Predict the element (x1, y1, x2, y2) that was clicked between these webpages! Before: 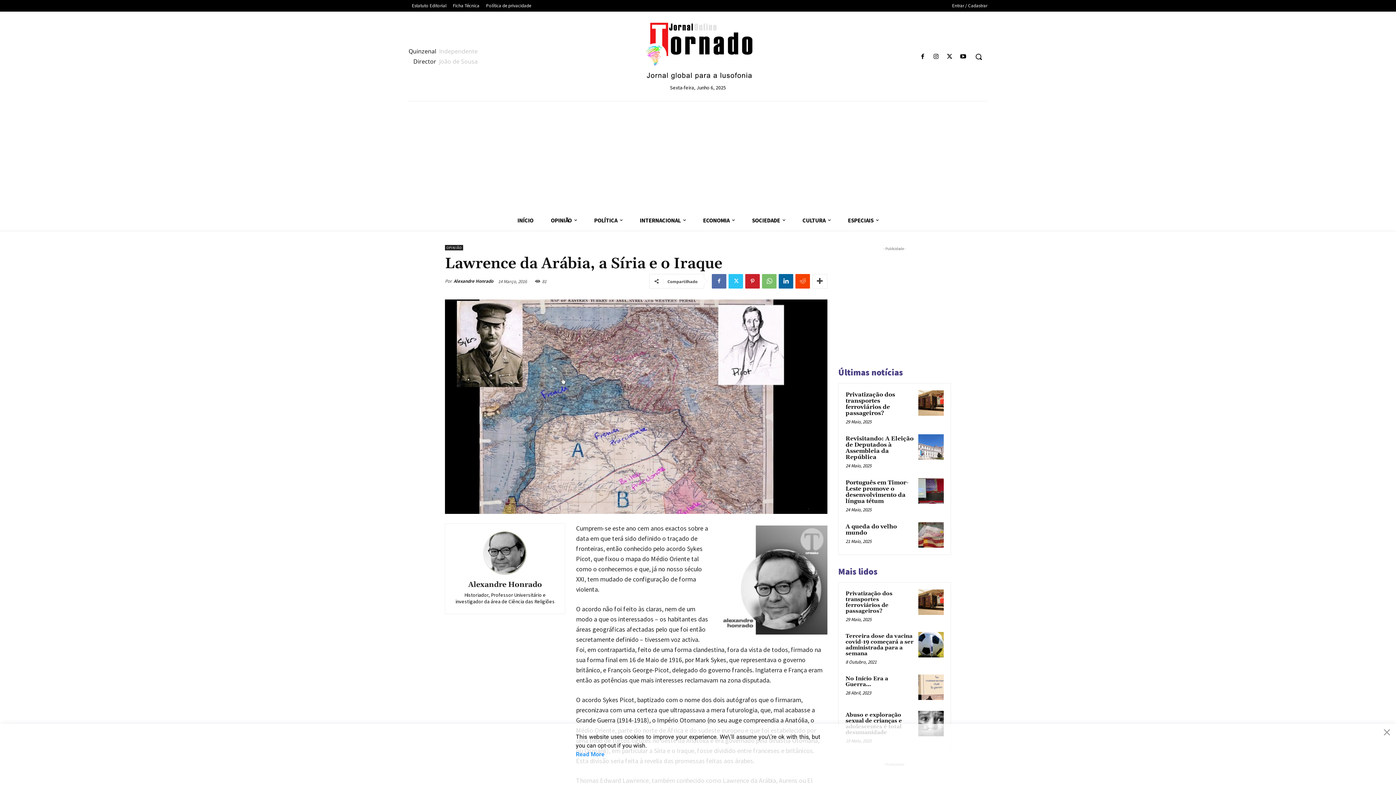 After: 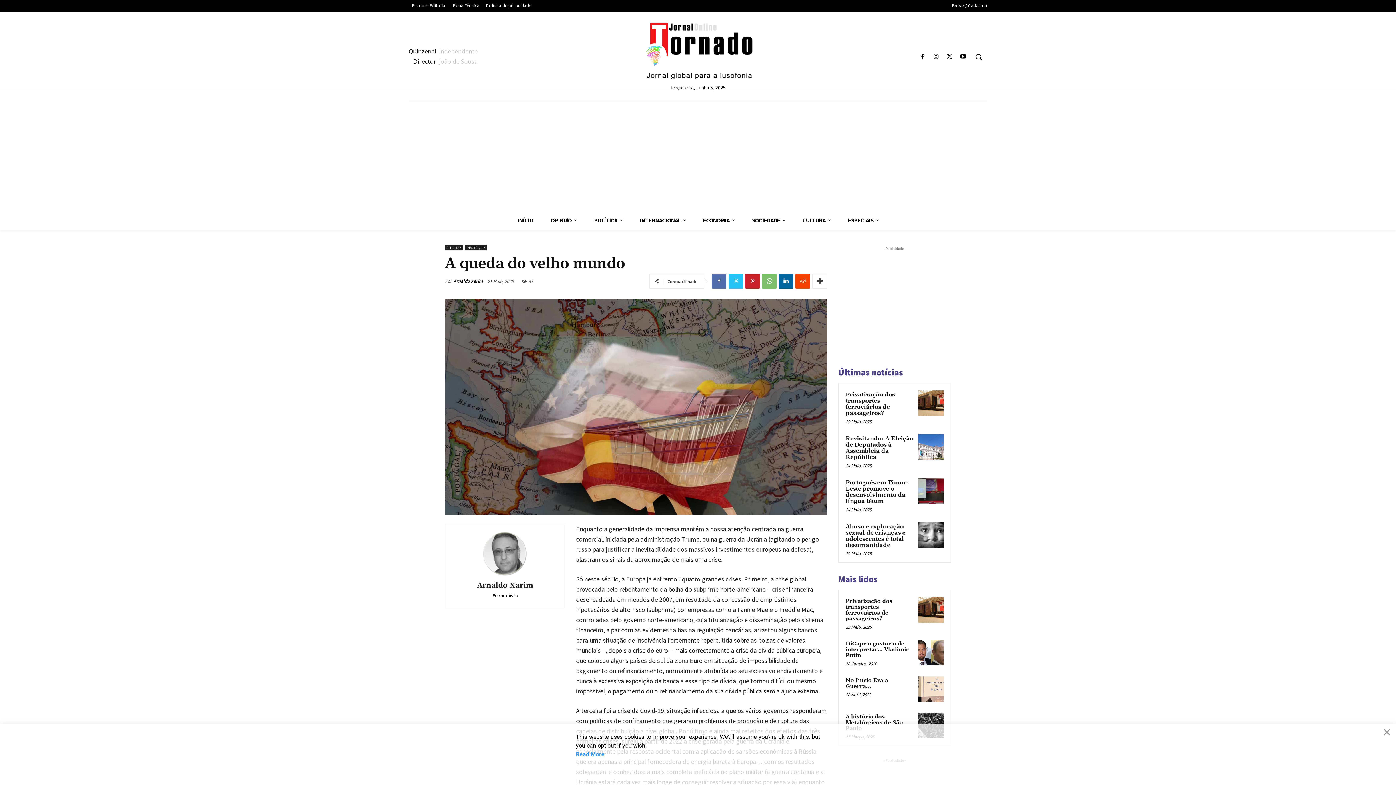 Action: label: A queda do velho mundo bbox: (845, 523, 897, 536)